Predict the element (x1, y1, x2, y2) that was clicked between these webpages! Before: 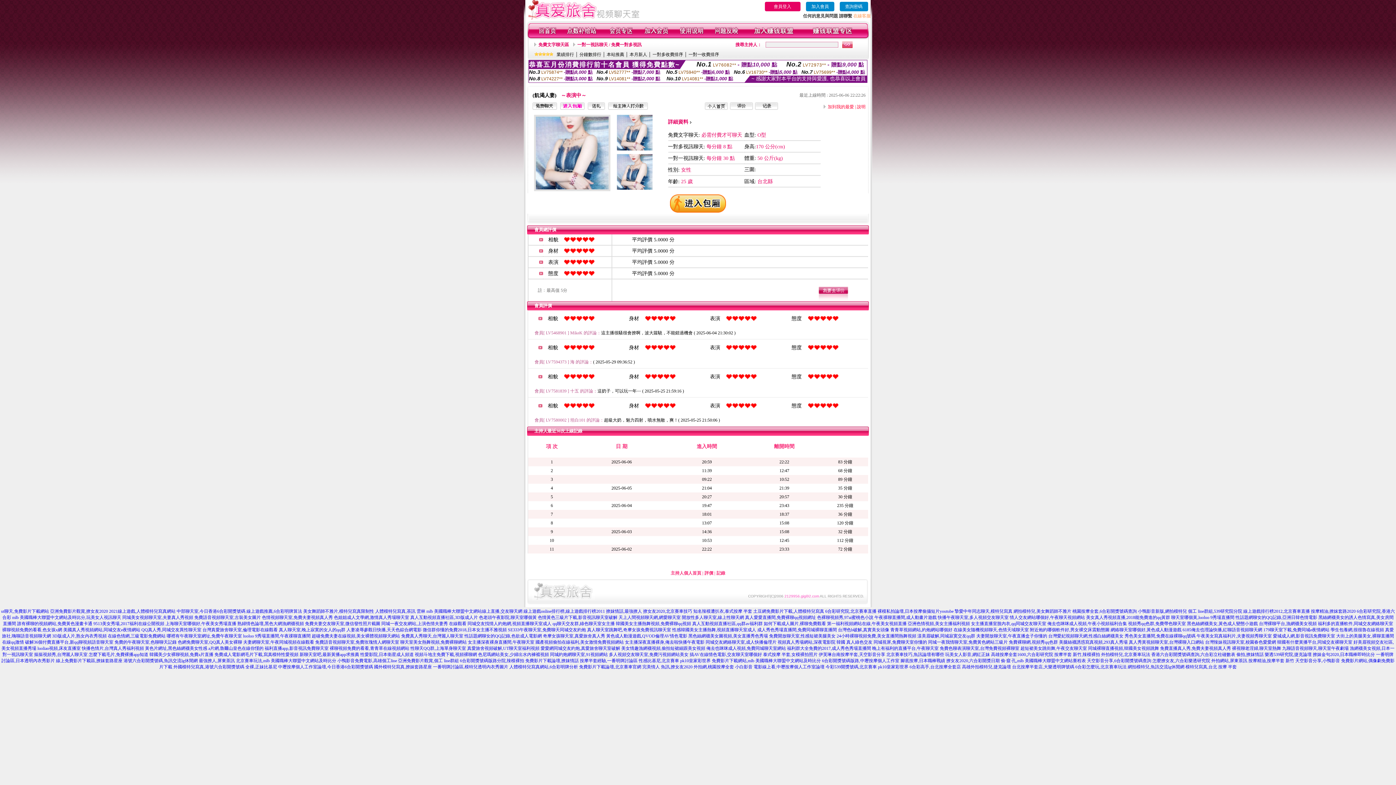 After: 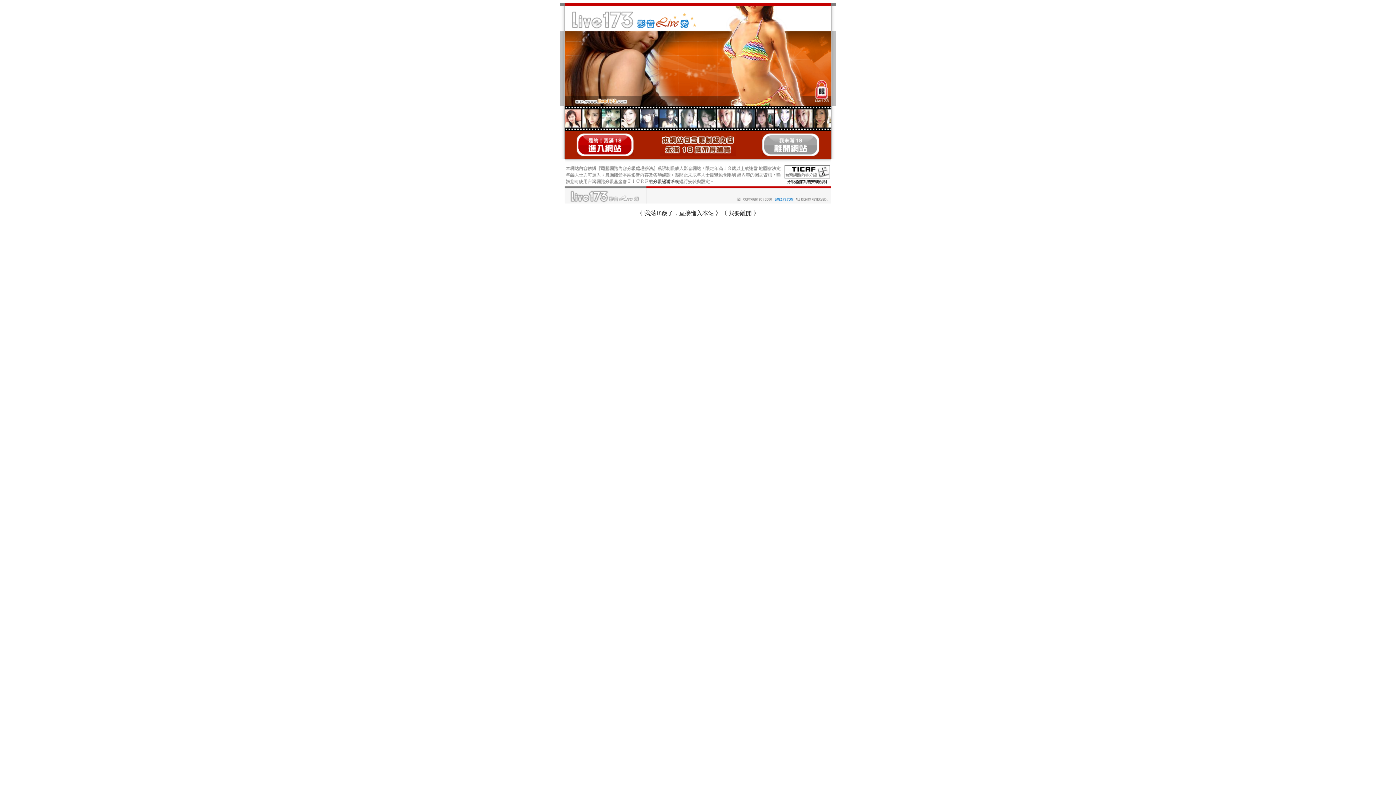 Action: bbox: (334, 615, 409, 620) label: 色姐姐成人文學網,激情真人秀場聊天室